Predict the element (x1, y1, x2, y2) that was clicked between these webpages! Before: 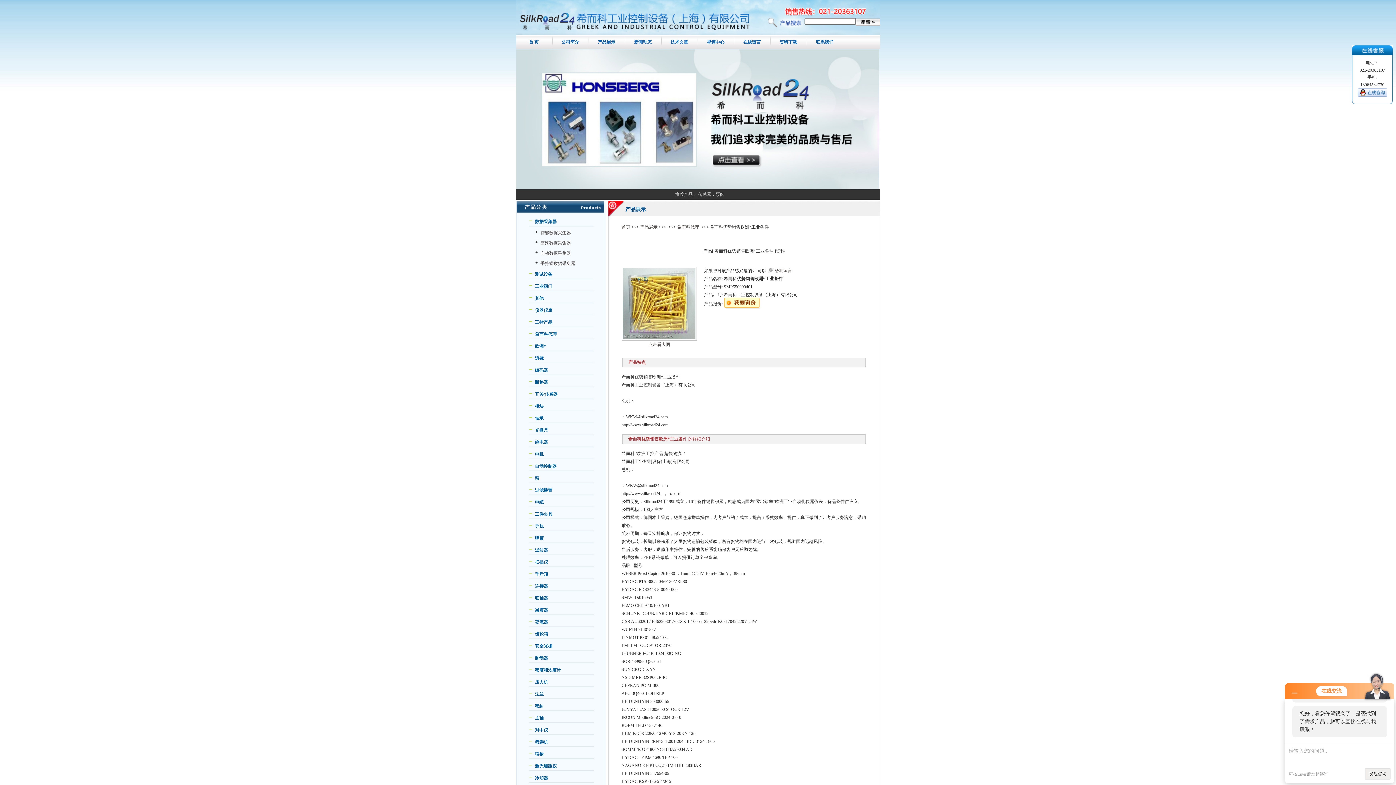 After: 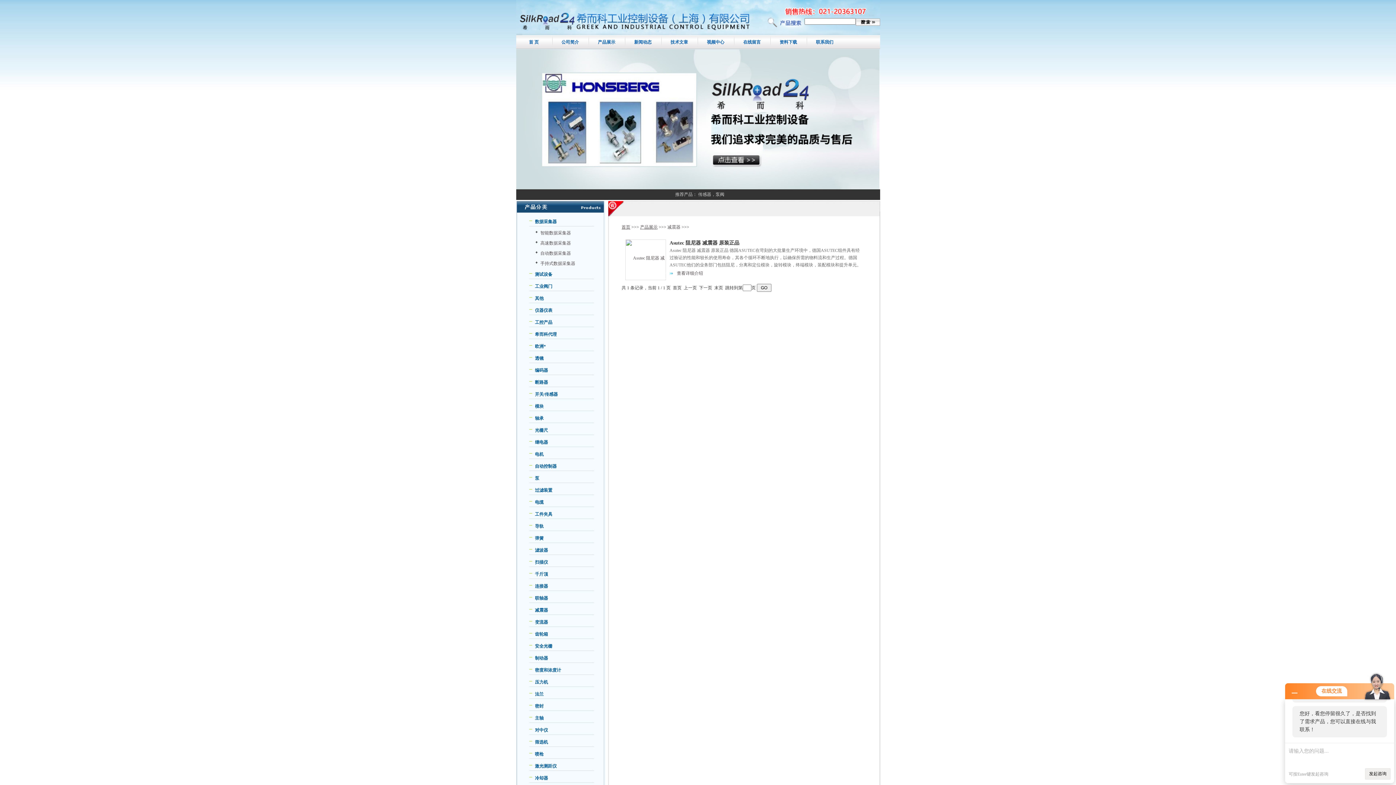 Action: label: 减震器 bbox: (535, 608, 548, 613)